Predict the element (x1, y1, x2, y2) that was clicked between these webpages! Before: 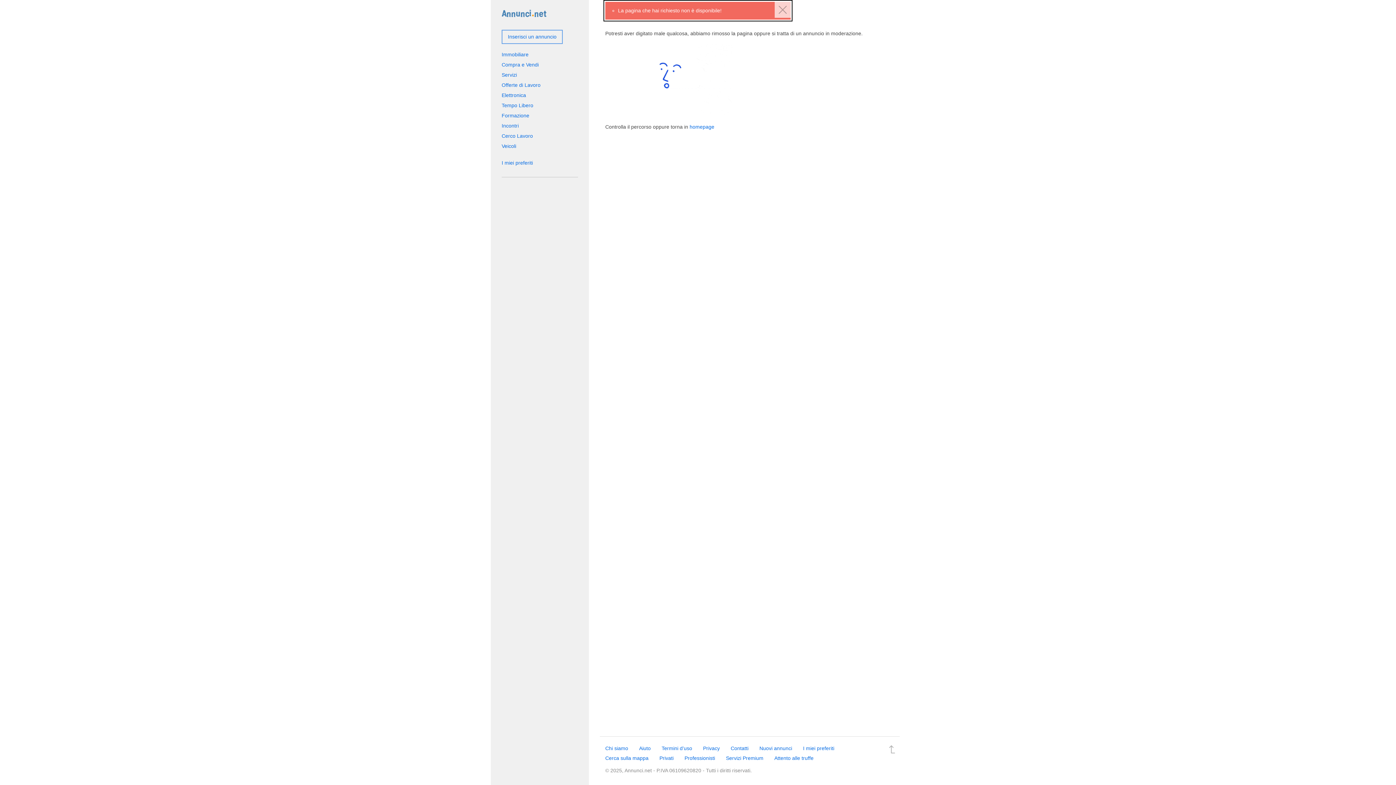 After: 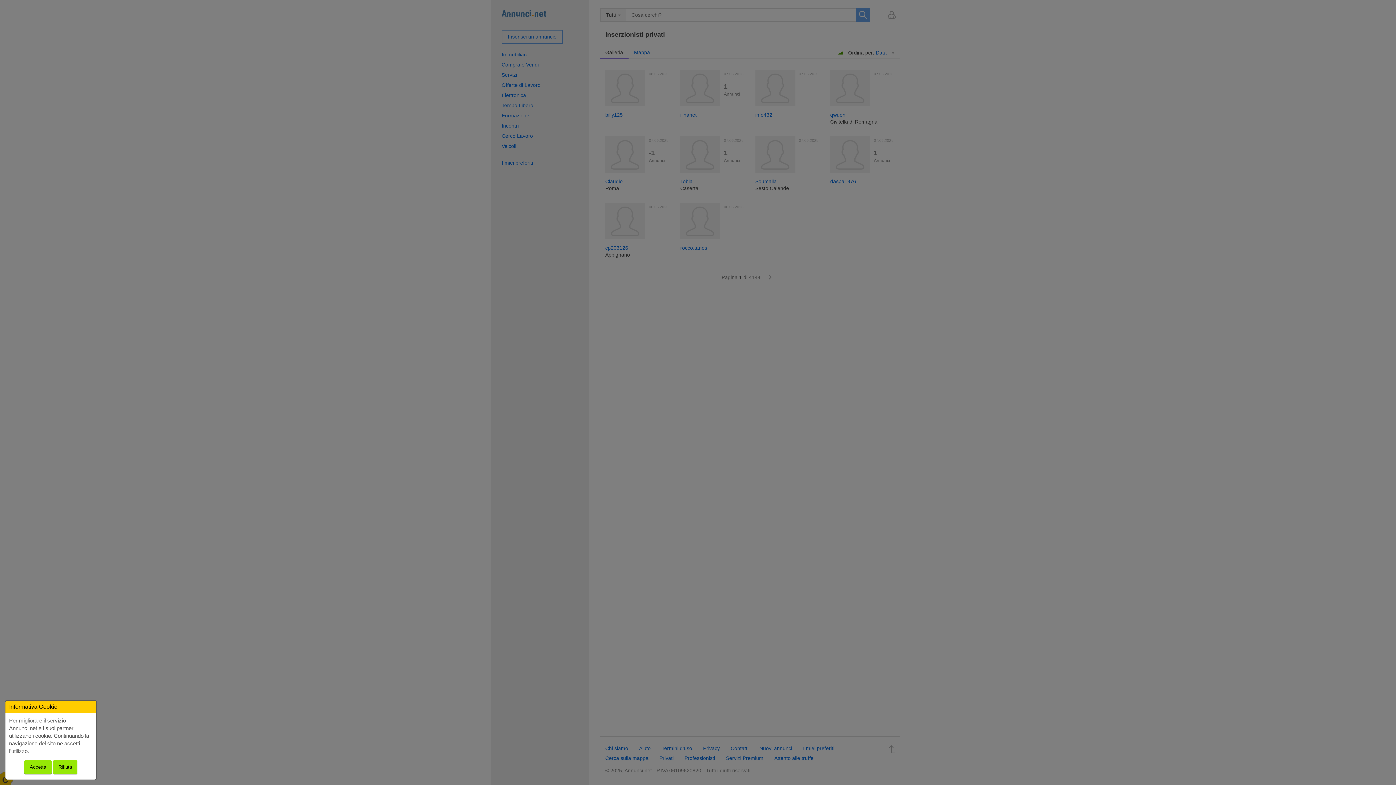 Action: bbox: (659, 755, 673, 762) label: Privati